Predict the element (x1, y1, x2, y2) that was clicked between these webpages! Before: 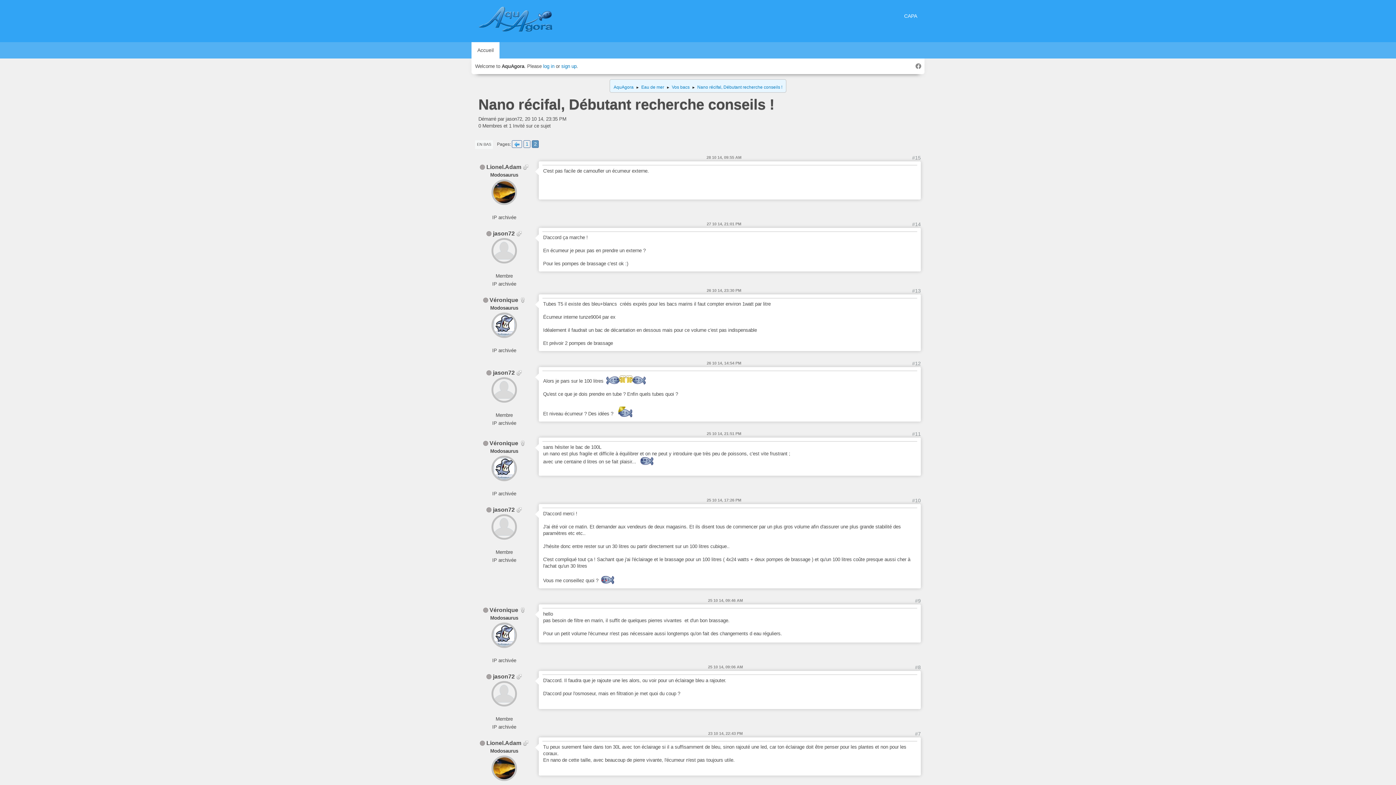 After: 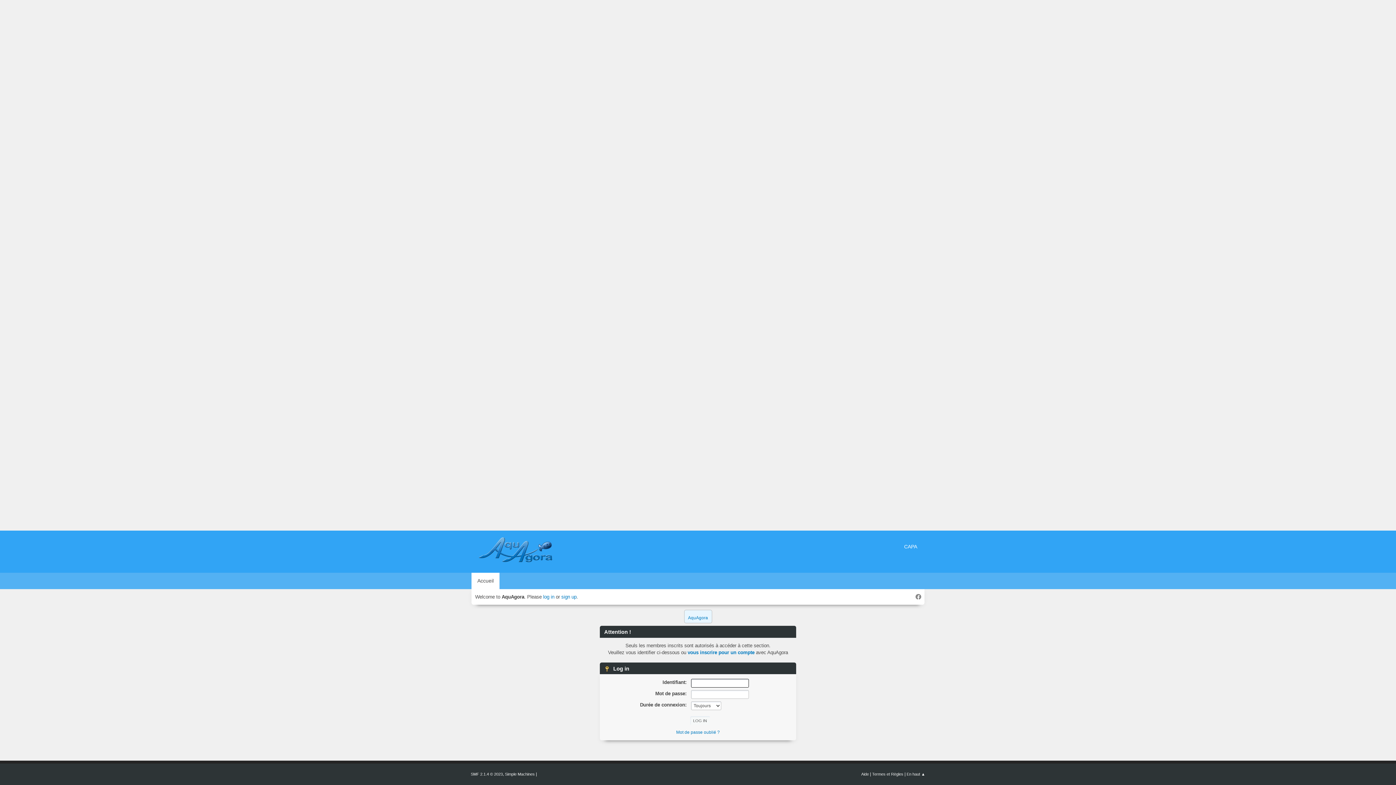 Action: bbox: (486, 163, 521, 170) label: Lionel.Adam